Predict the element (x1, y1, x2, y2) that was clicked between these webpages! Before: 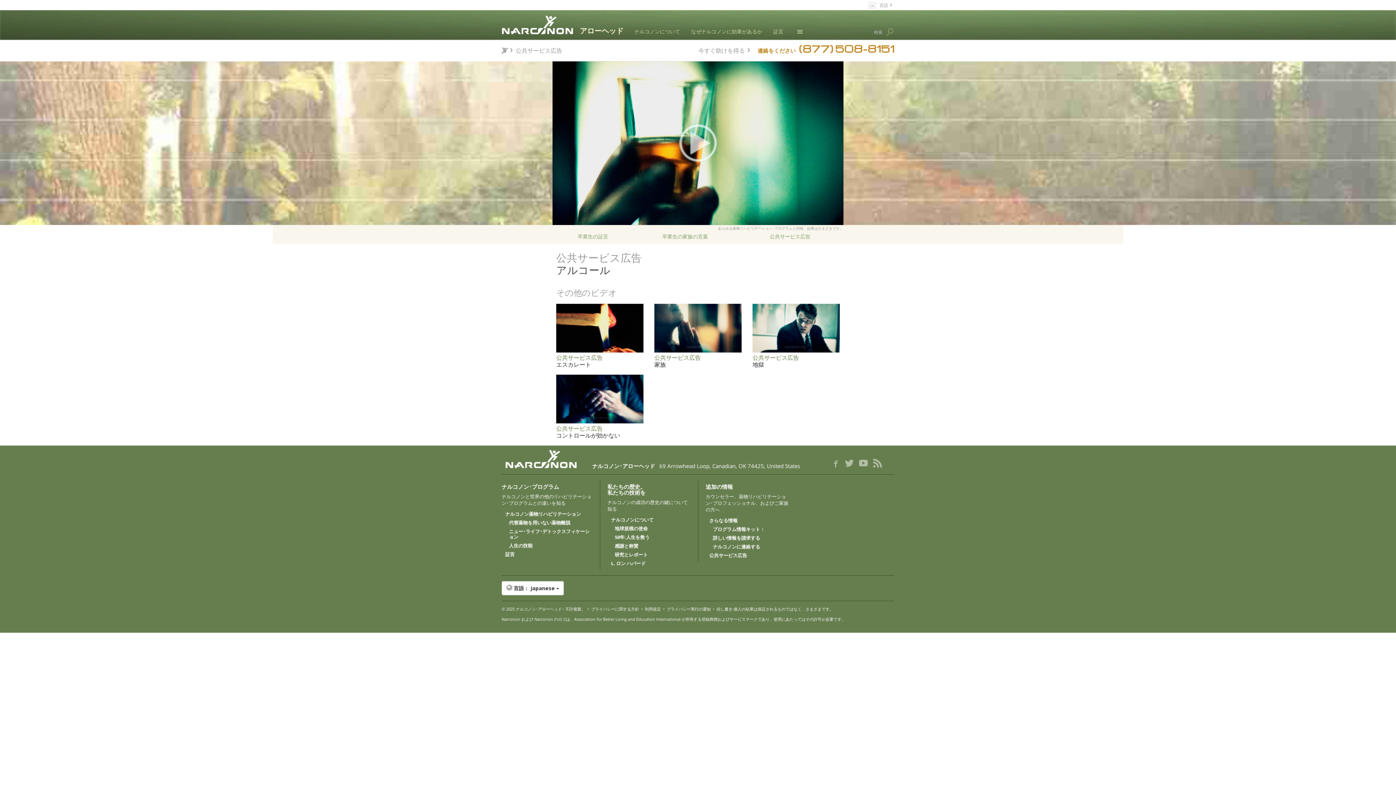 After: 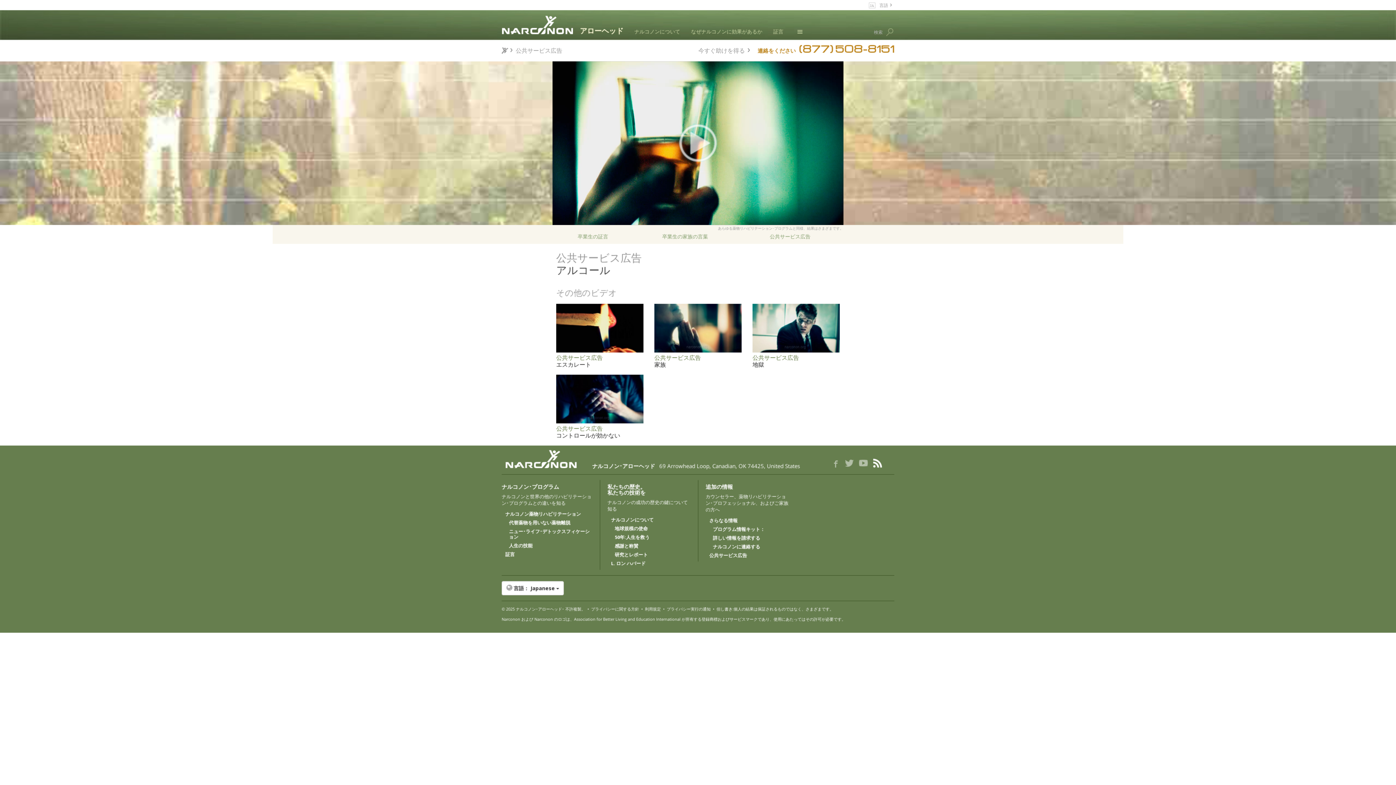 Action: bbox: (871, 456, 884, 470)